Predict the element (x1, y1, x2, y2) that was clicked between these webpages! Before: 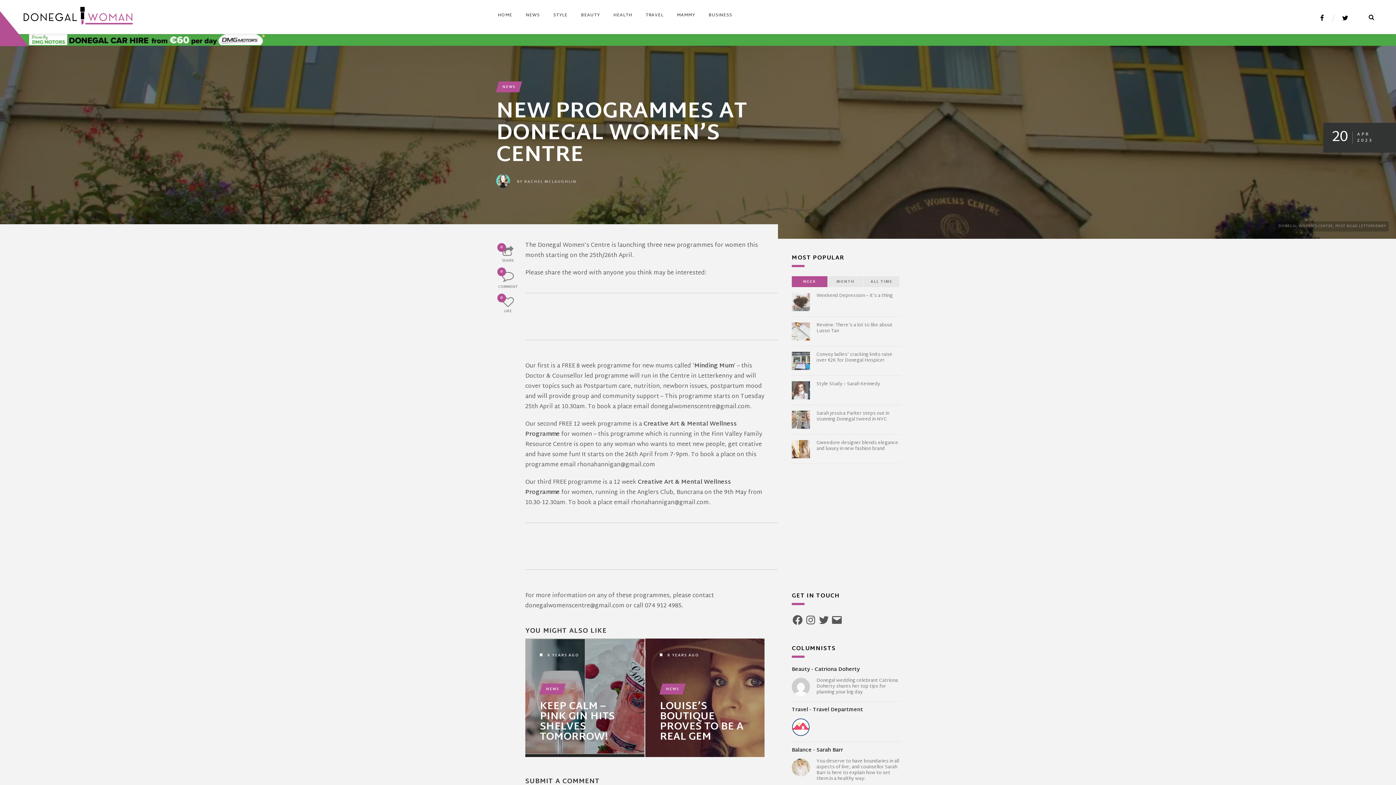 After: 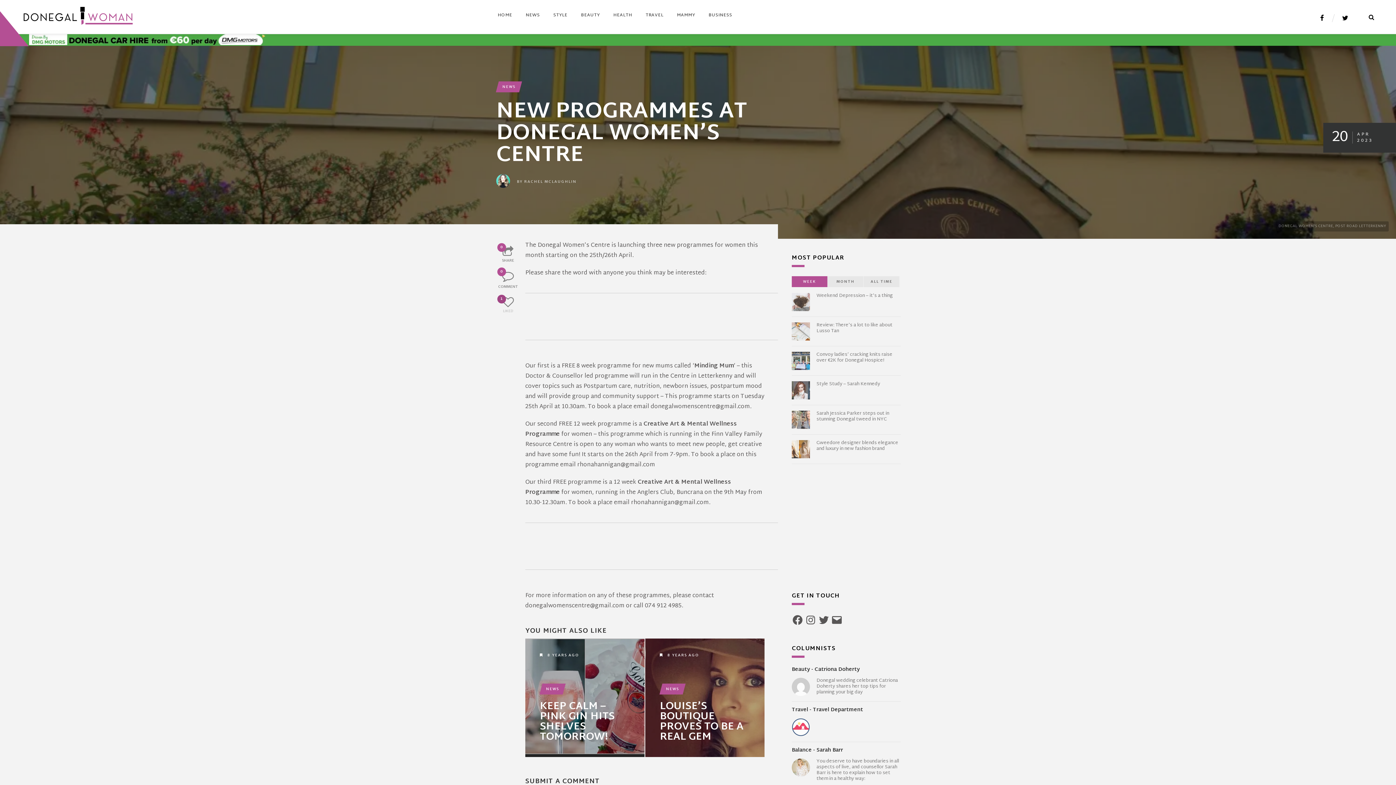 Action: label: 0
LIKE bbox: (497, 296, 519, 313)